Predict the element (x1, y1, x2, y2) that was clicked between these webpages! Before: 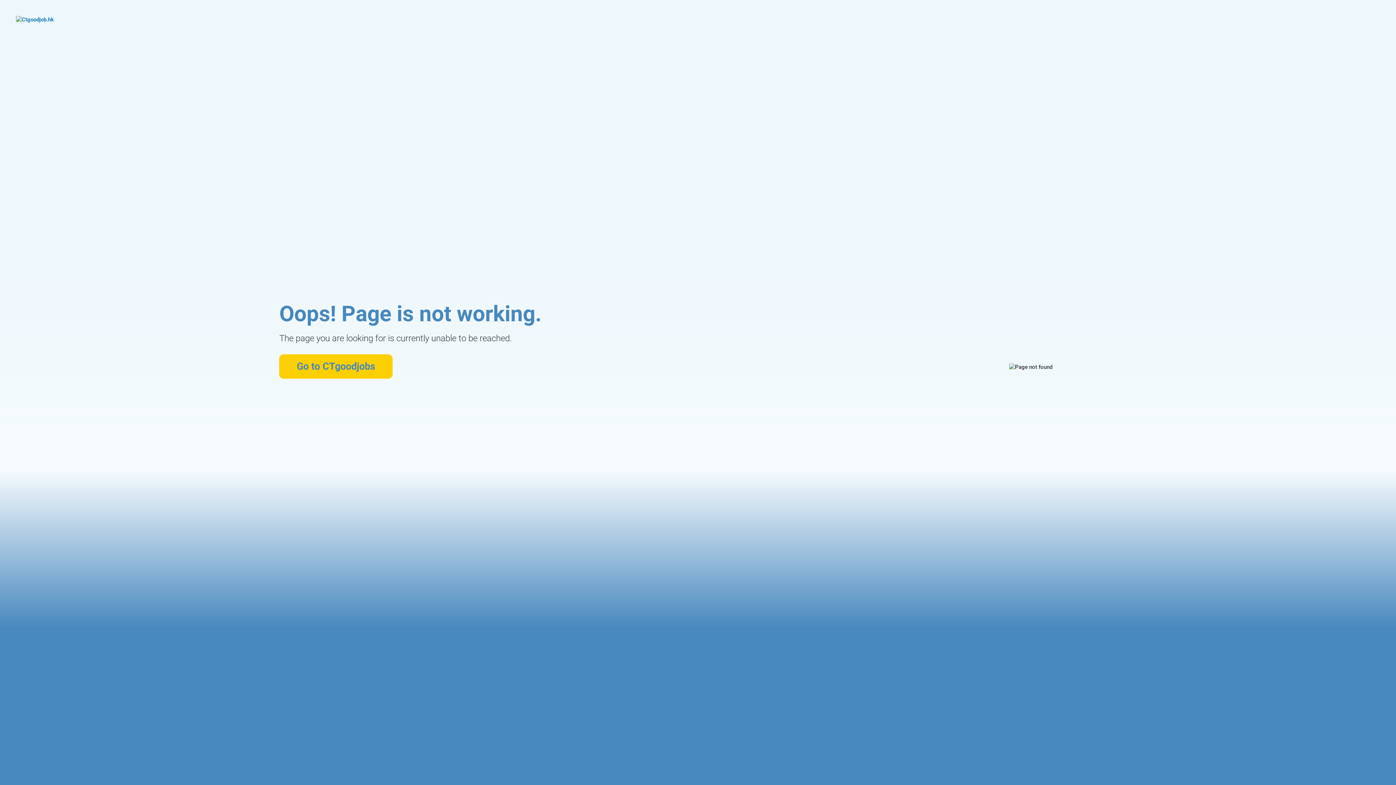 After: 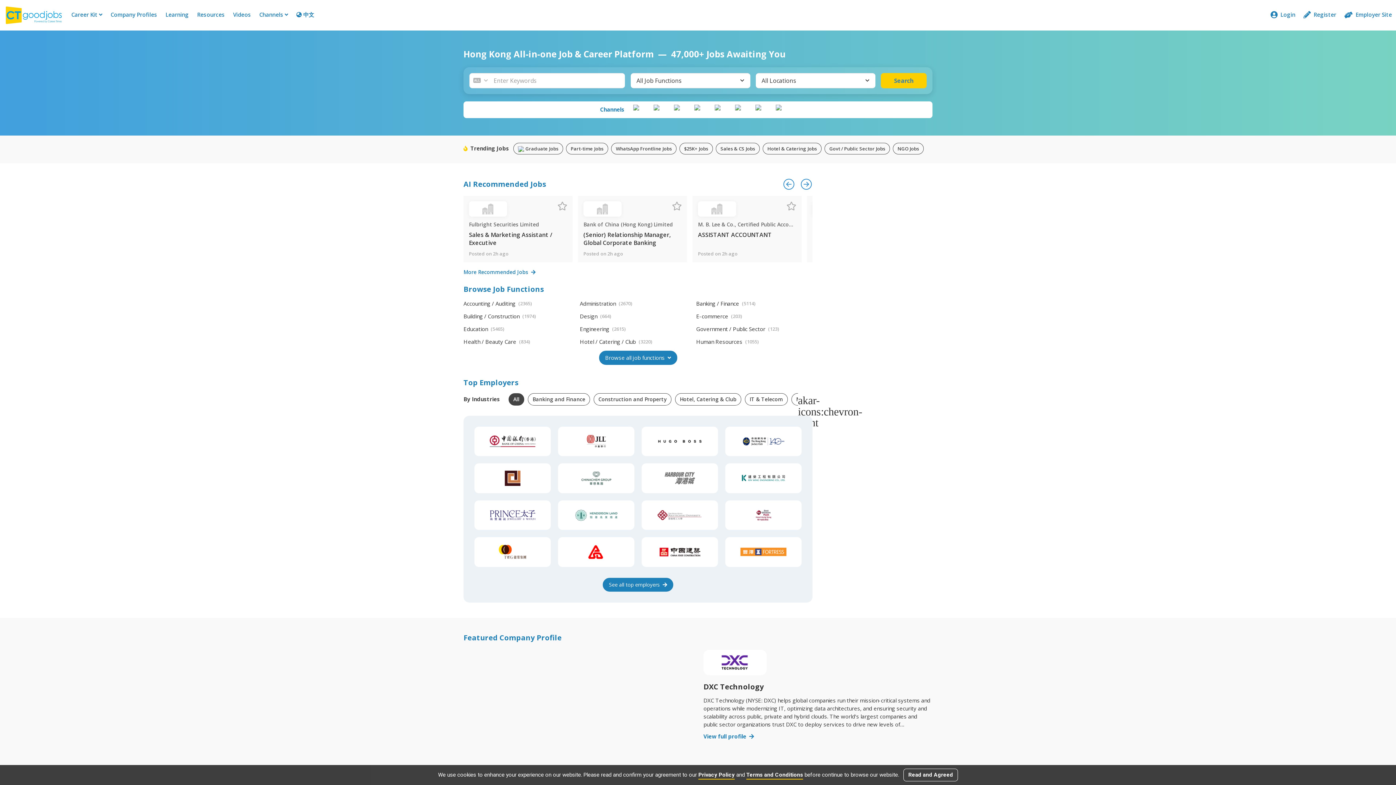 Action: bbox: (16, 16, 99, 42)